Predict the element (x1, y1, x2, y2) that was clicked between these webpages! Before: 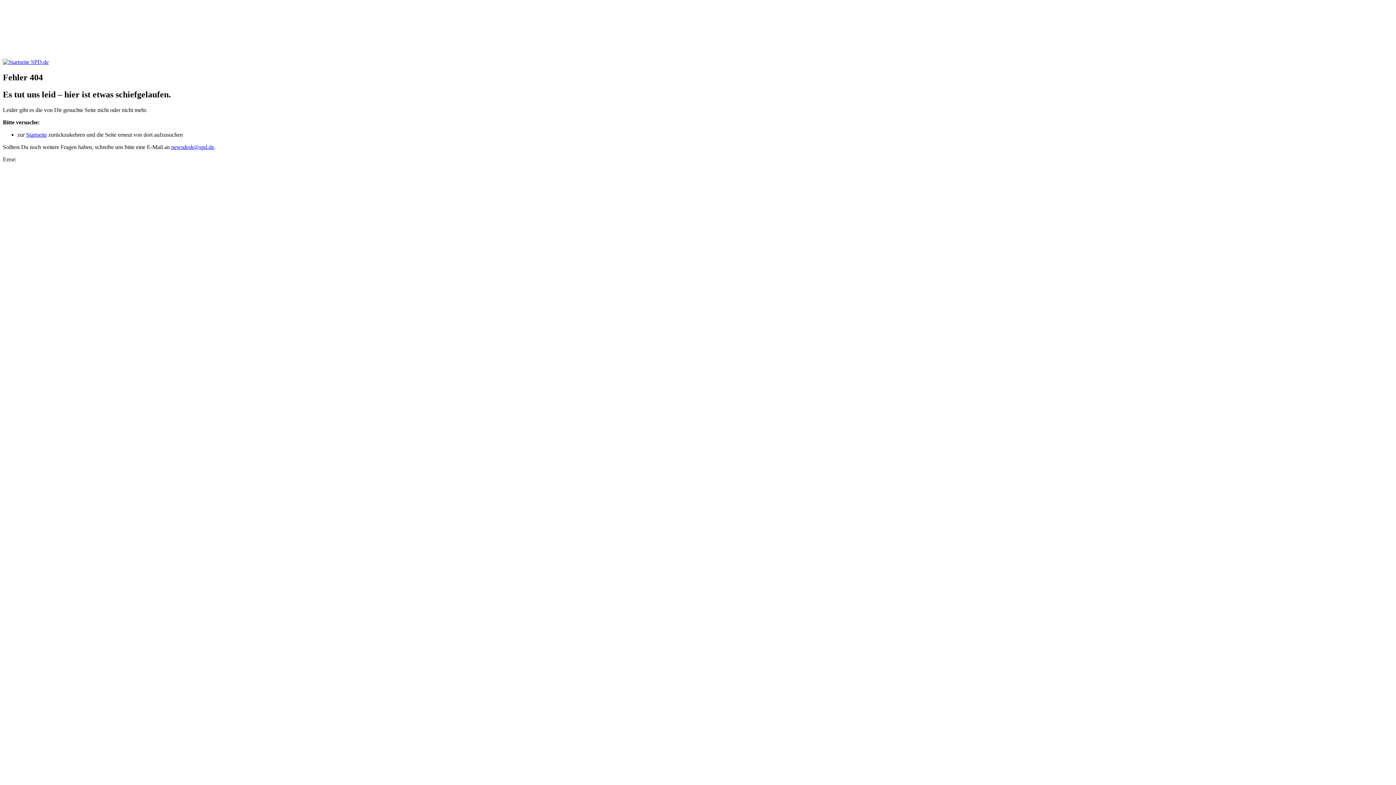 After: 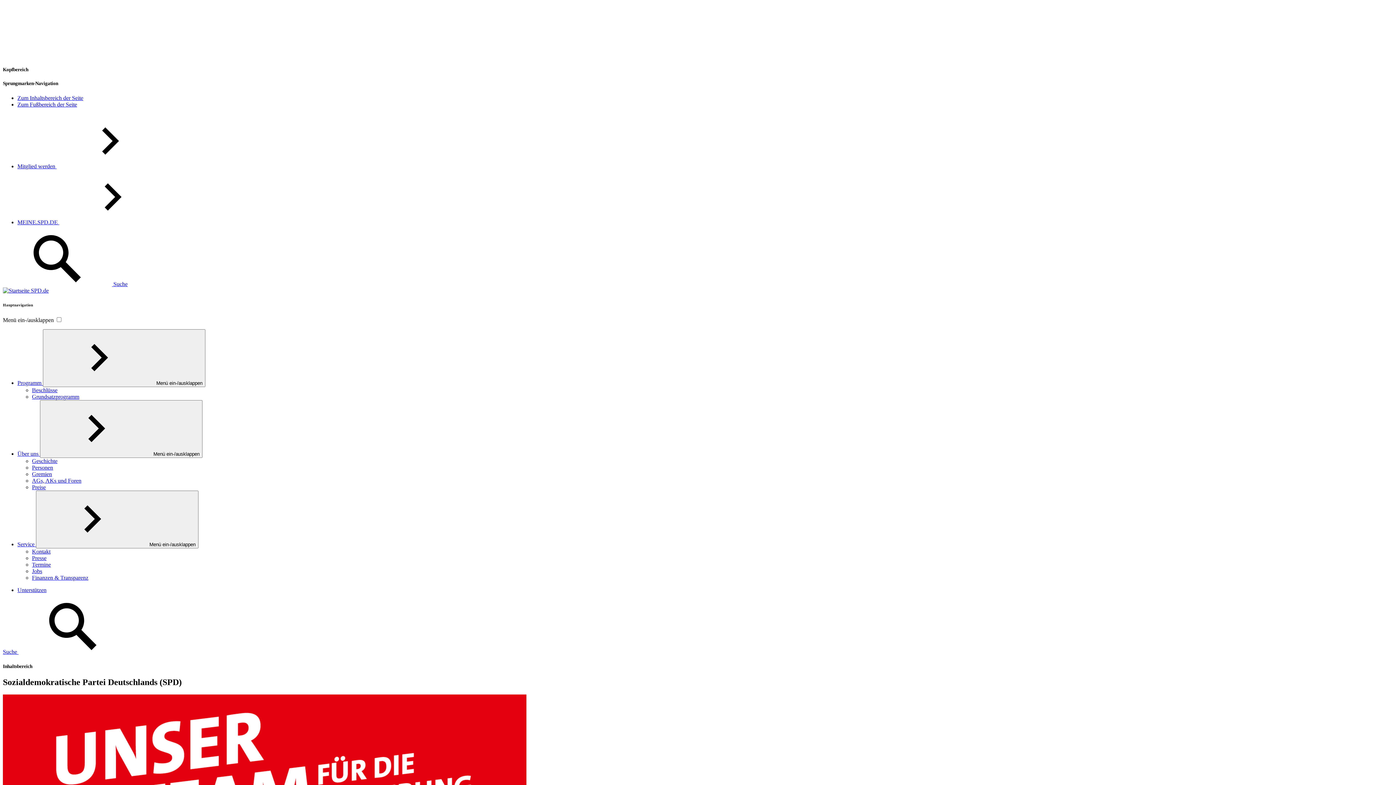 Action: bbox: (26, 131, 46, 137) label: Startseite